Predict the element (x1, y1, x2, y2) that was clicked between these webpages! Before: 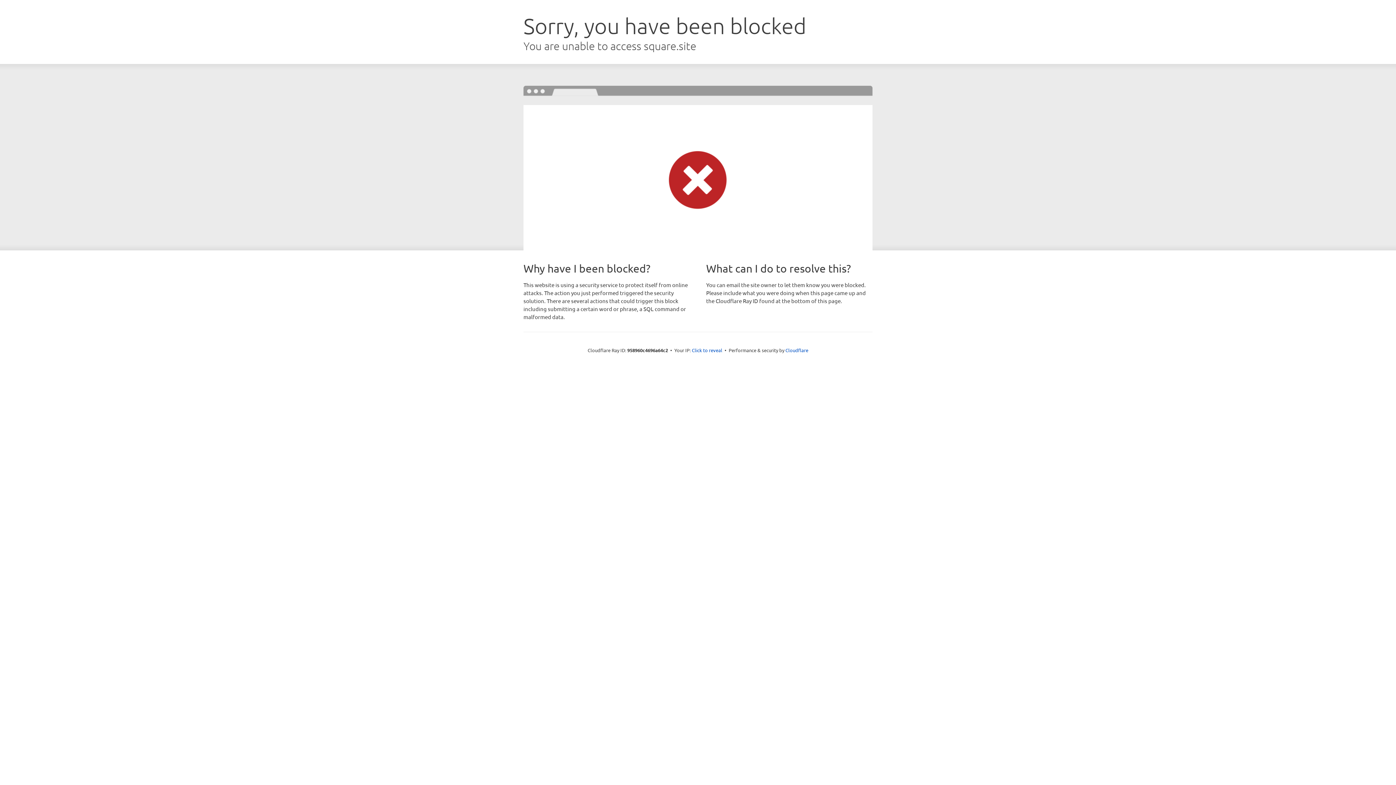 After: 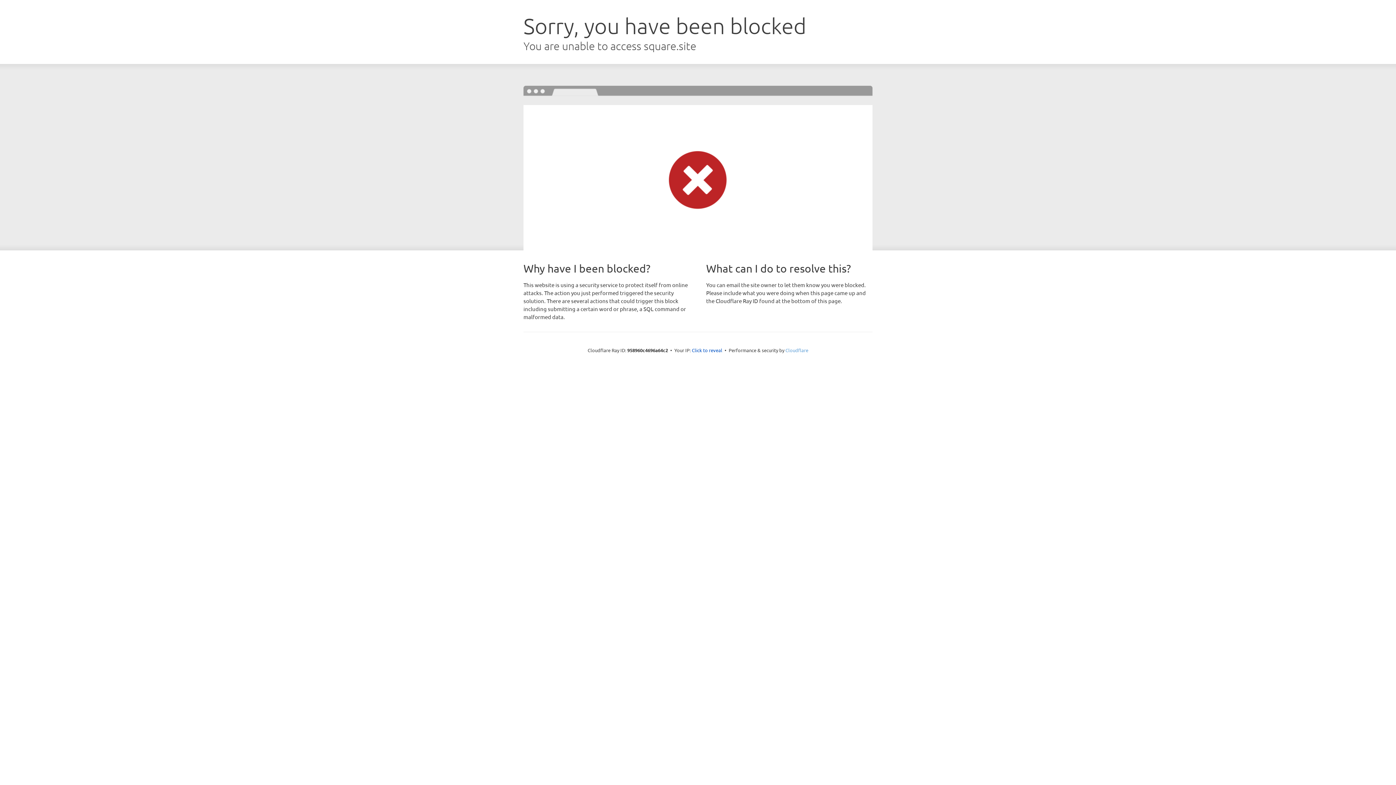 Action: bbox: (785, 347, 808, 353) label: Cloudflare